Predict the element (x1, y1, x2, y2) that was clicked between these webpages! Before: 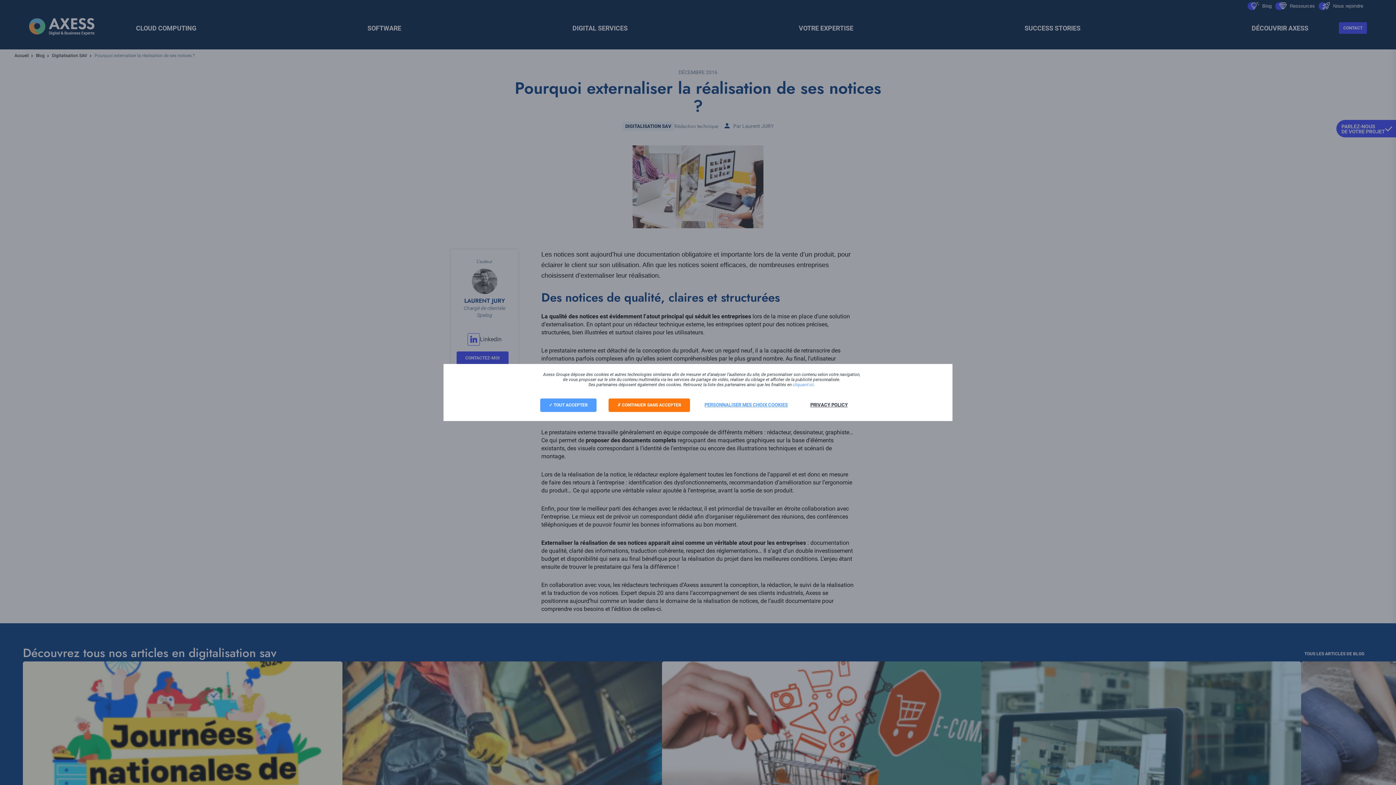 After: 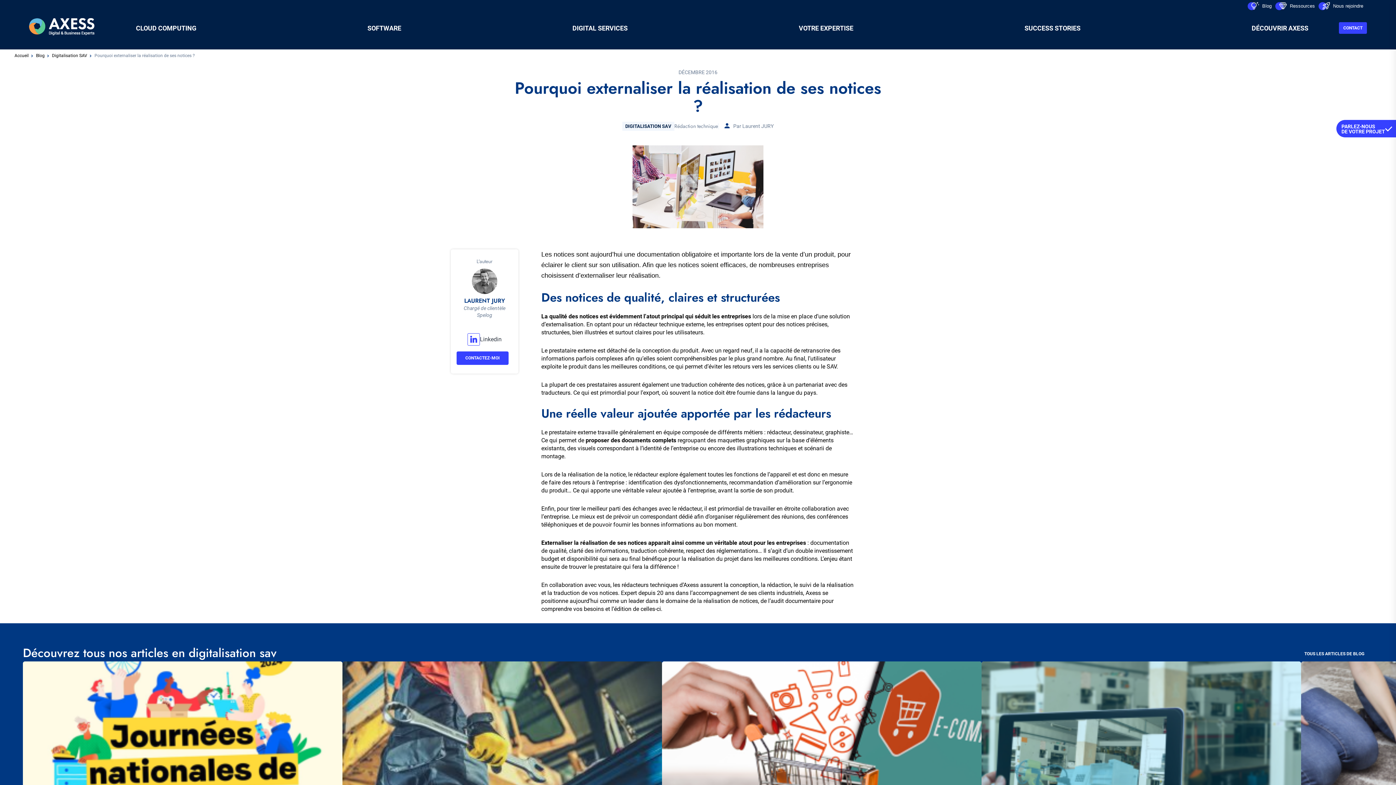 Action: label:  CONTINUER SANS ACCEPTER bbox: (608, 398, 690, 412)